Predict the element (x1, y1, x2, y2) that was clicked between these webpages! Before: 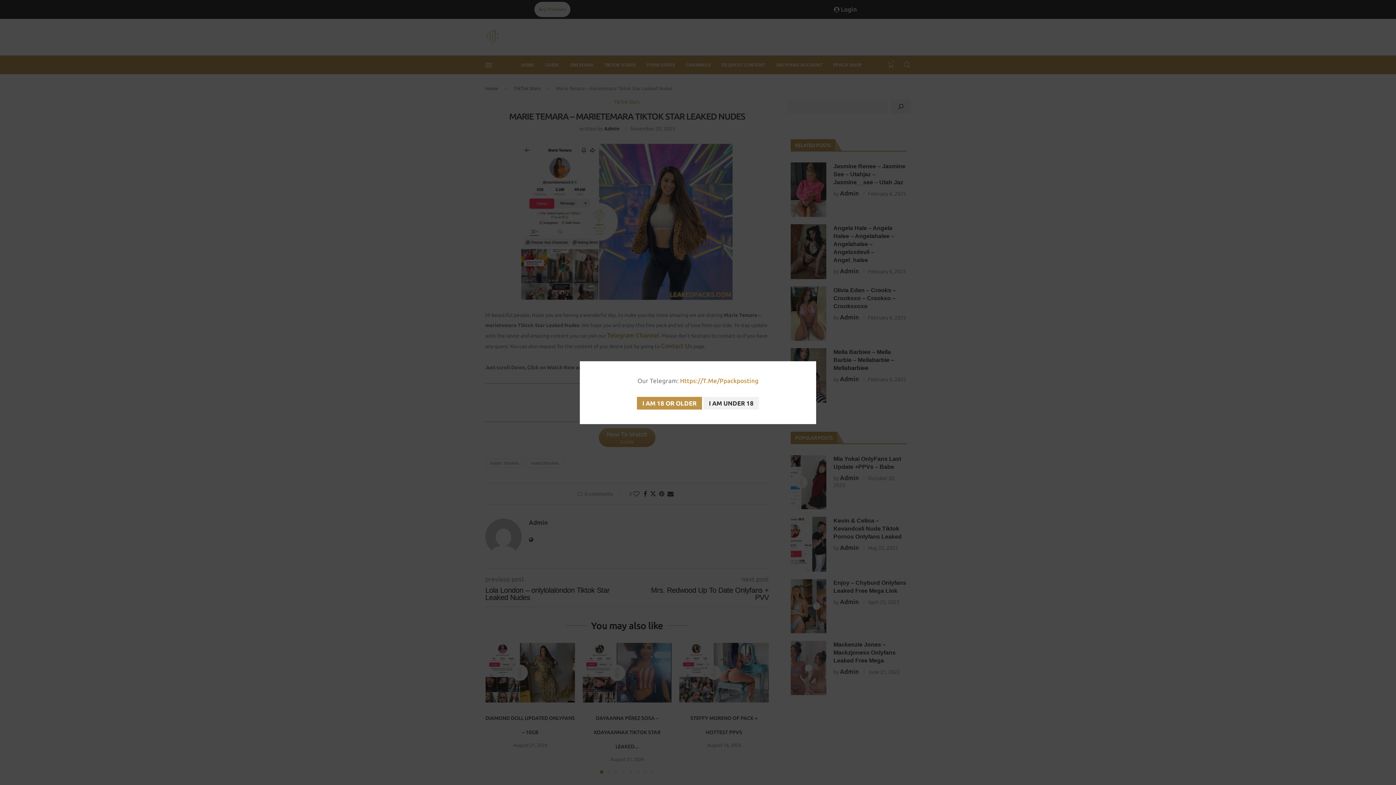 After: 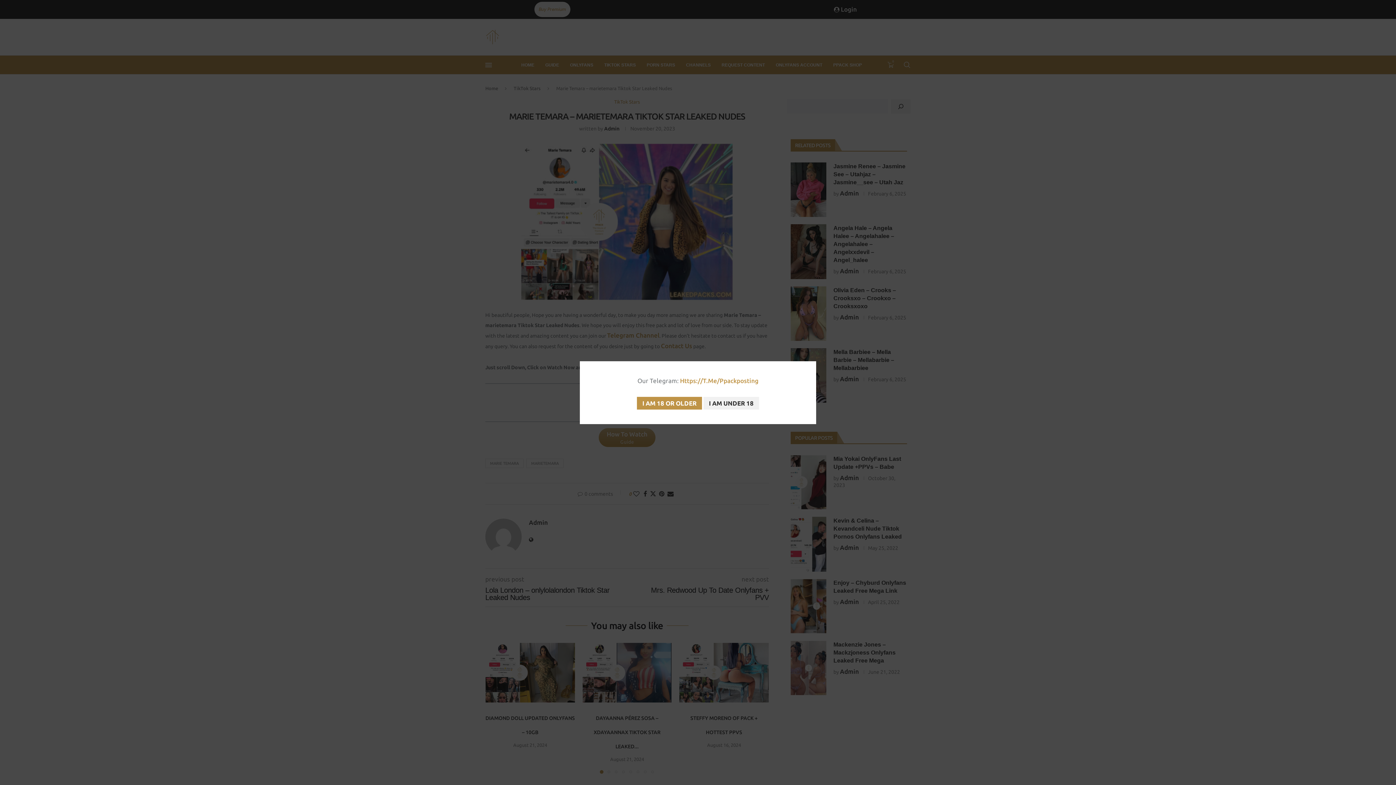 Action: bbox: (680, 377, 758, 384) label: Https://T.Me/Ppackposting